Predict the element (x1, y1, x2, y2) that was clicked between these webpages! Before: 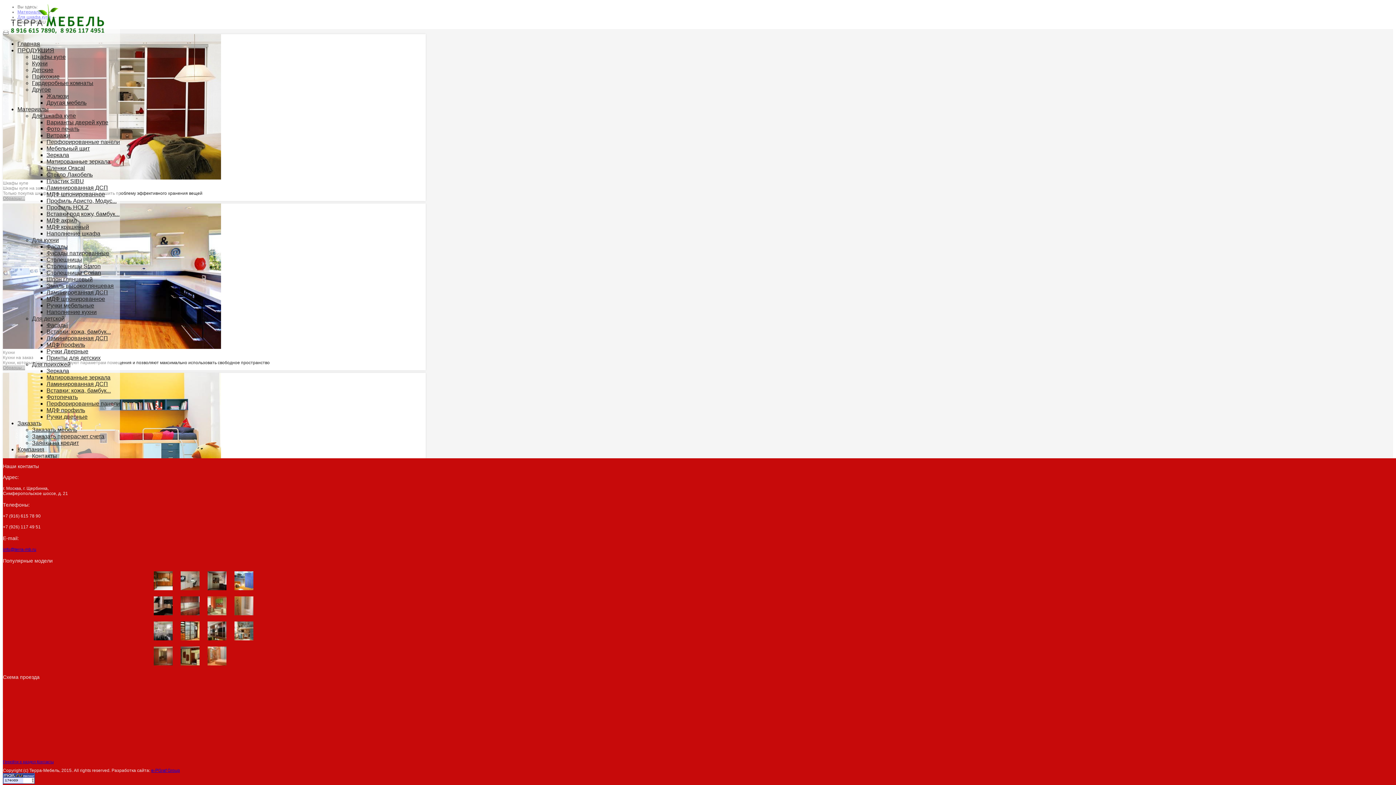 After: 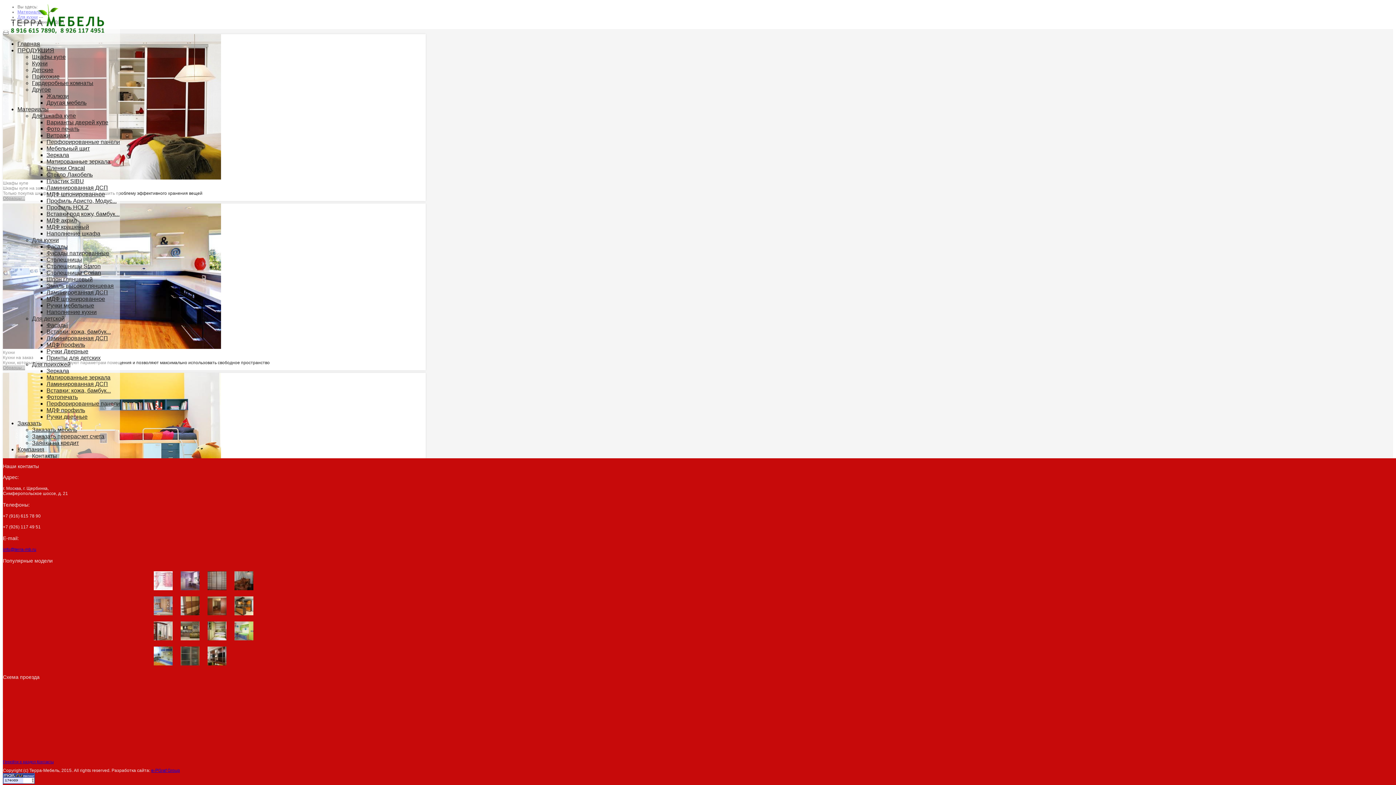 Action: bbox: (46, 289, 108, 295) label: Ламинированная ДСП